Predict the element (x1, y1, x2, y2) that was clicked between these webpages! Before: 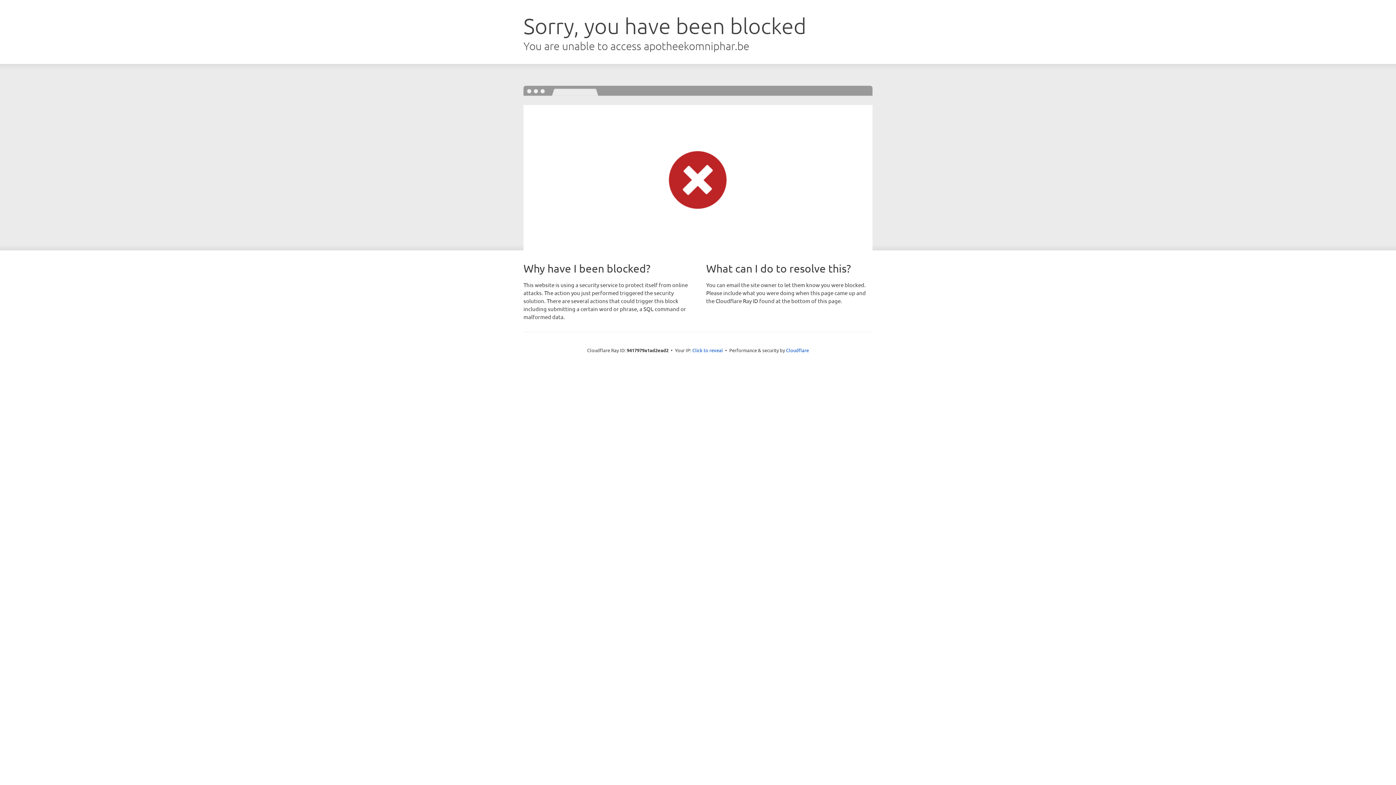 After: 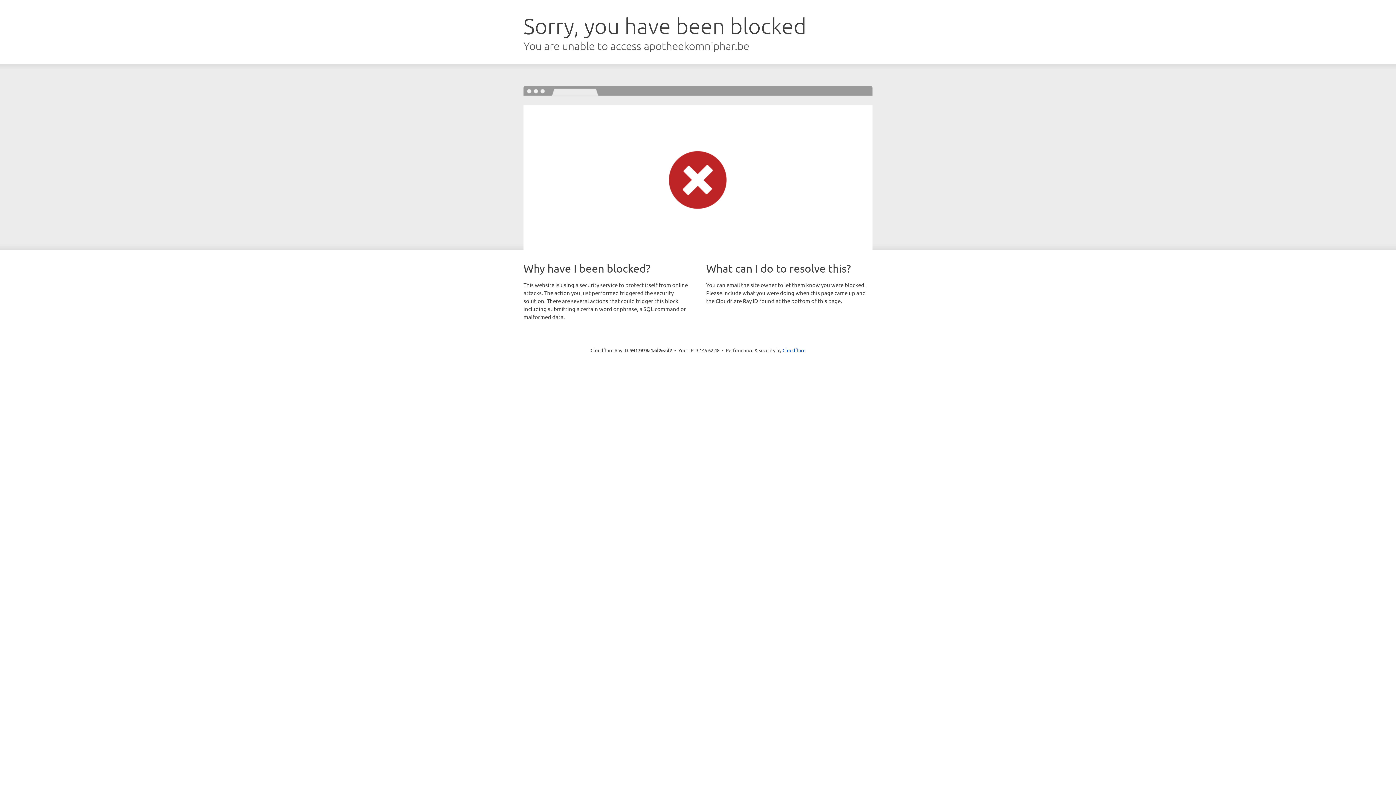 Action: bbox: (692, 346, 723, 353) label: Click to reveal